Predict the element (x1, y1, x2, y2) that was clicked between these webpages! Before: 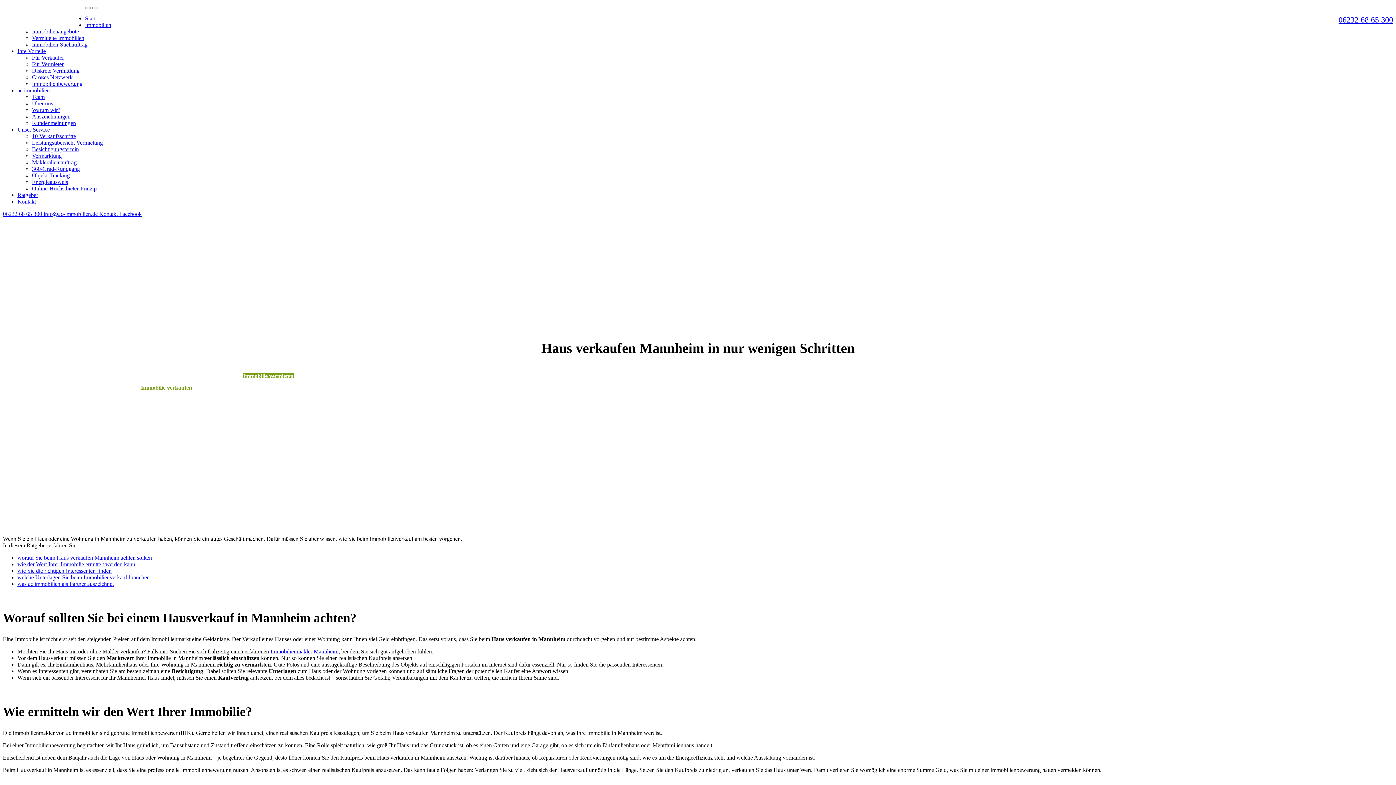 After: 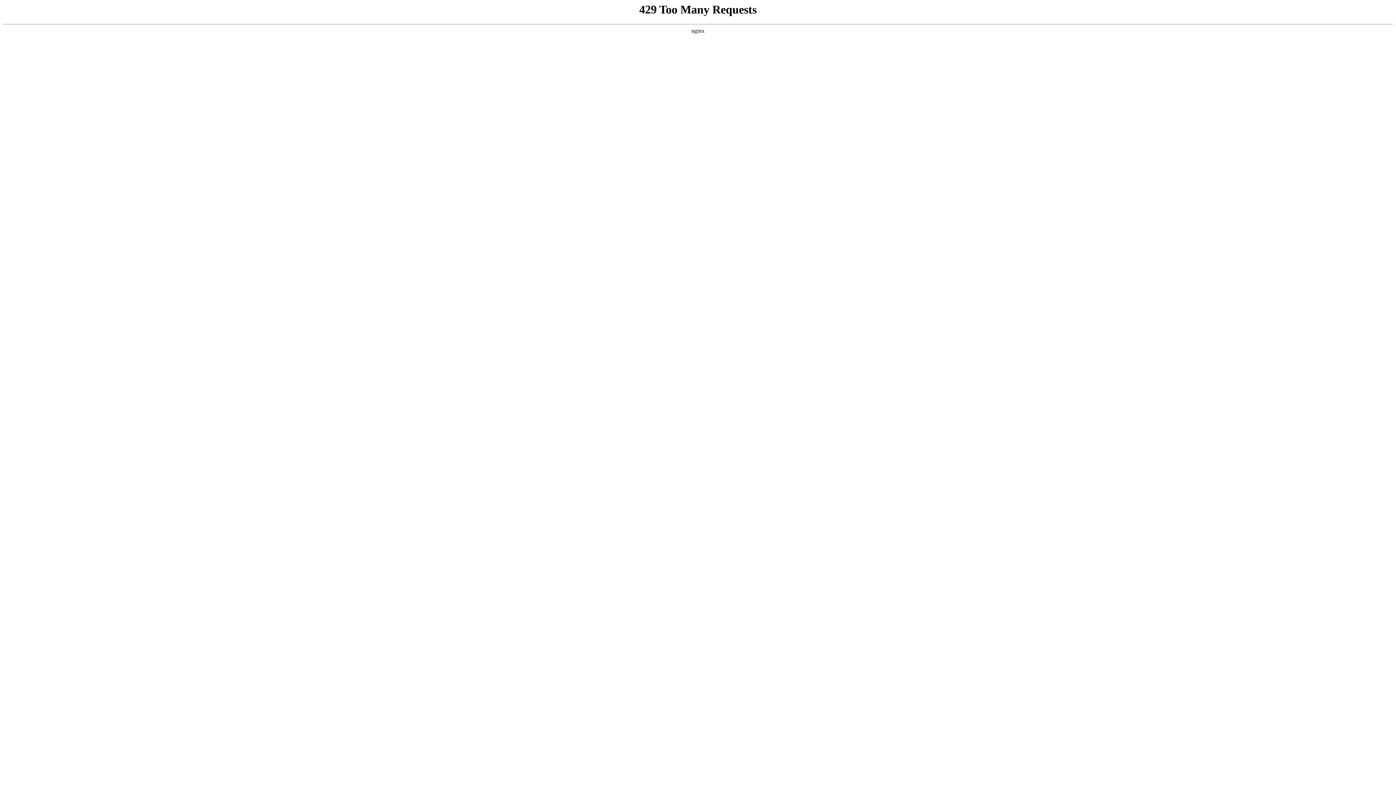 Action: label: Besichtigungstermin bbox: (32, 146, 78, 152)